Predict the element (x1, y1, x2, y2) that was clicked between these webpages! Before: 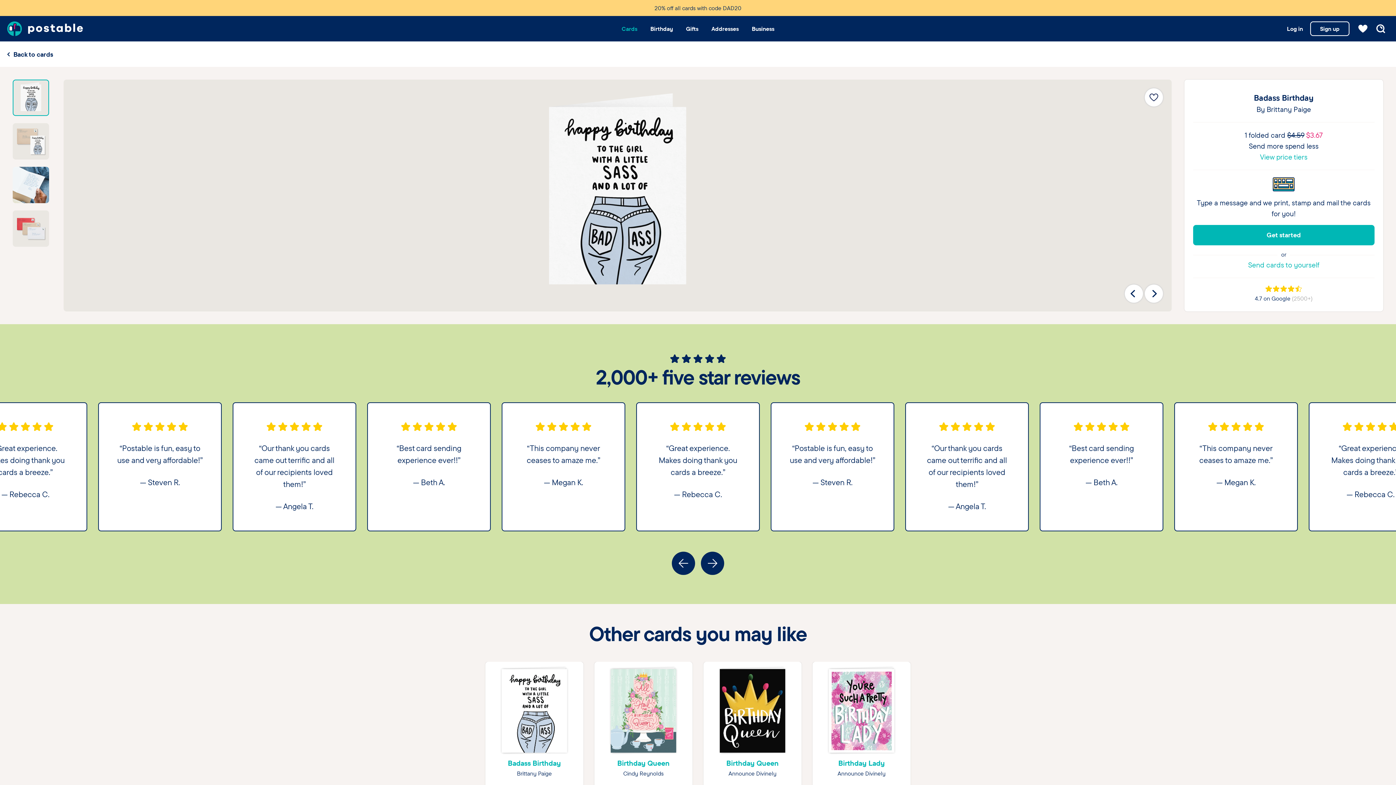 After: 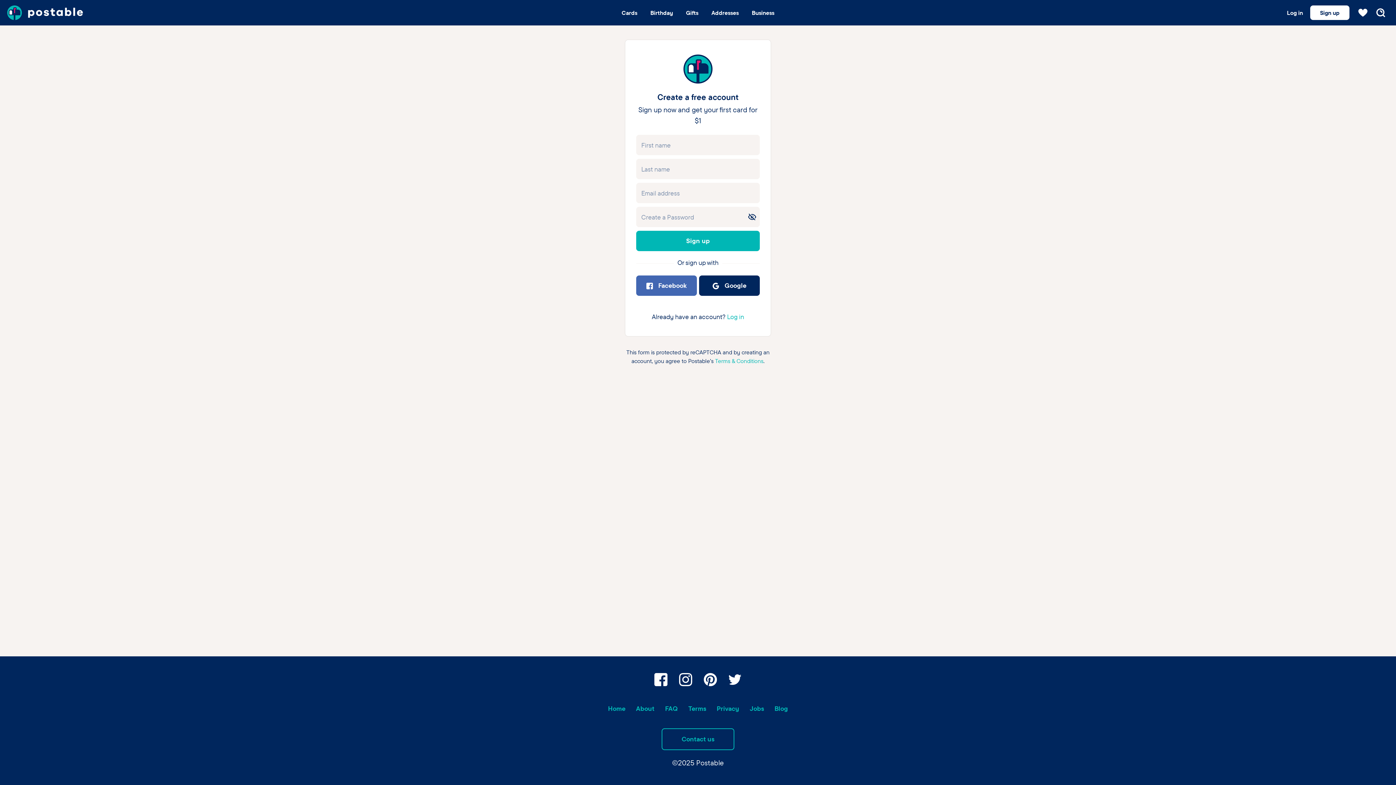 Action: bbox: (1310, 21, 1349, 36) label: Sign up